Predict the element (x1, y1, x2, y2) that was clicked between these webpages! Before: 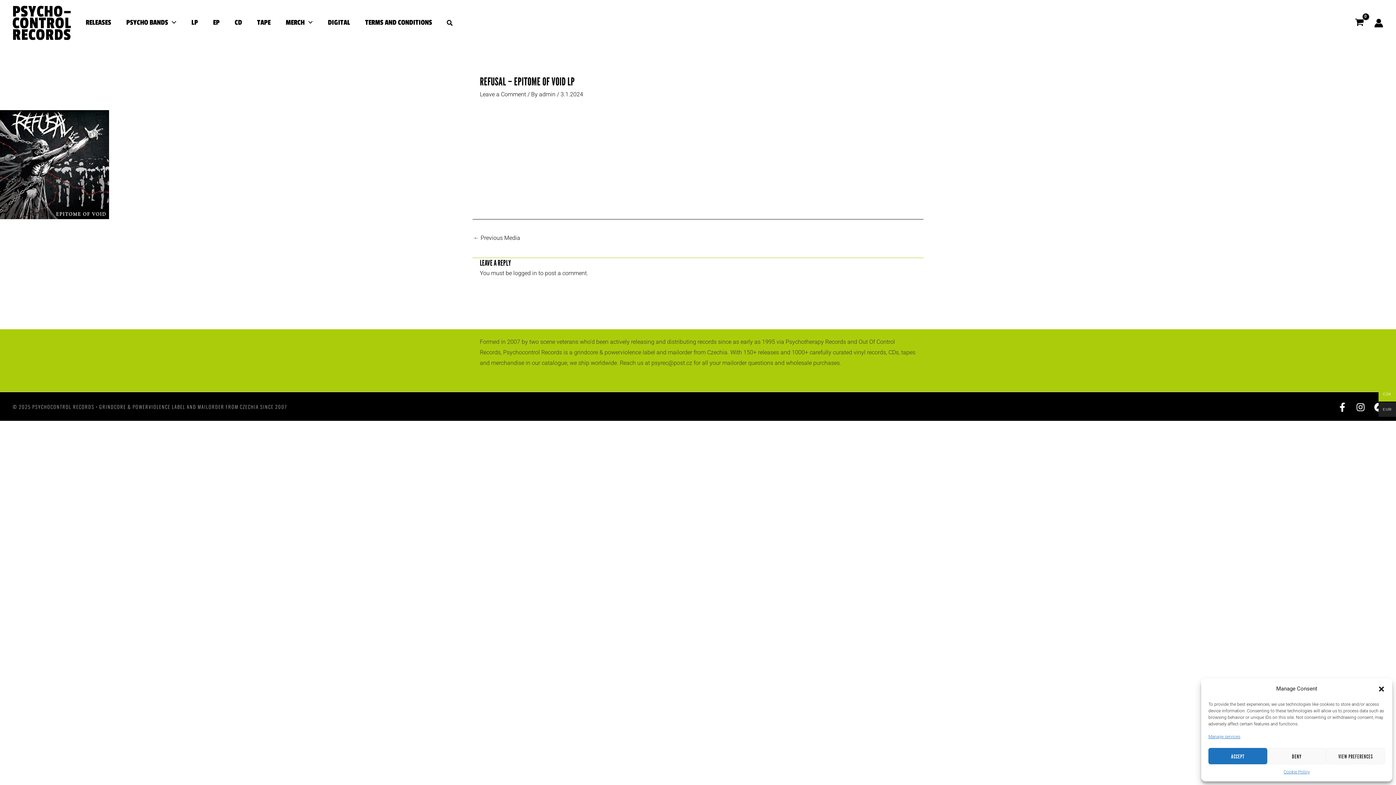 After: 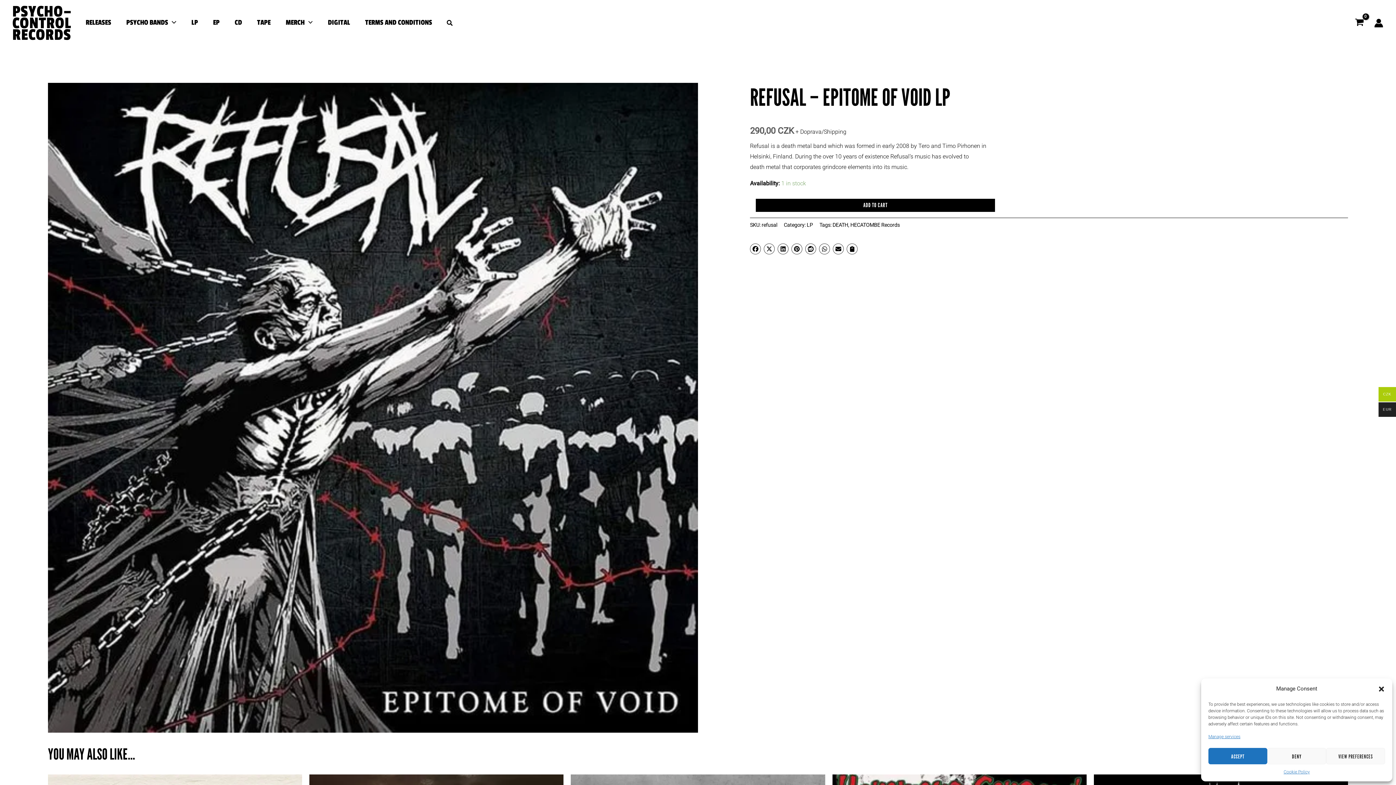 Action: bbox: (473, 232, 520, 245) label: ← Previous Media